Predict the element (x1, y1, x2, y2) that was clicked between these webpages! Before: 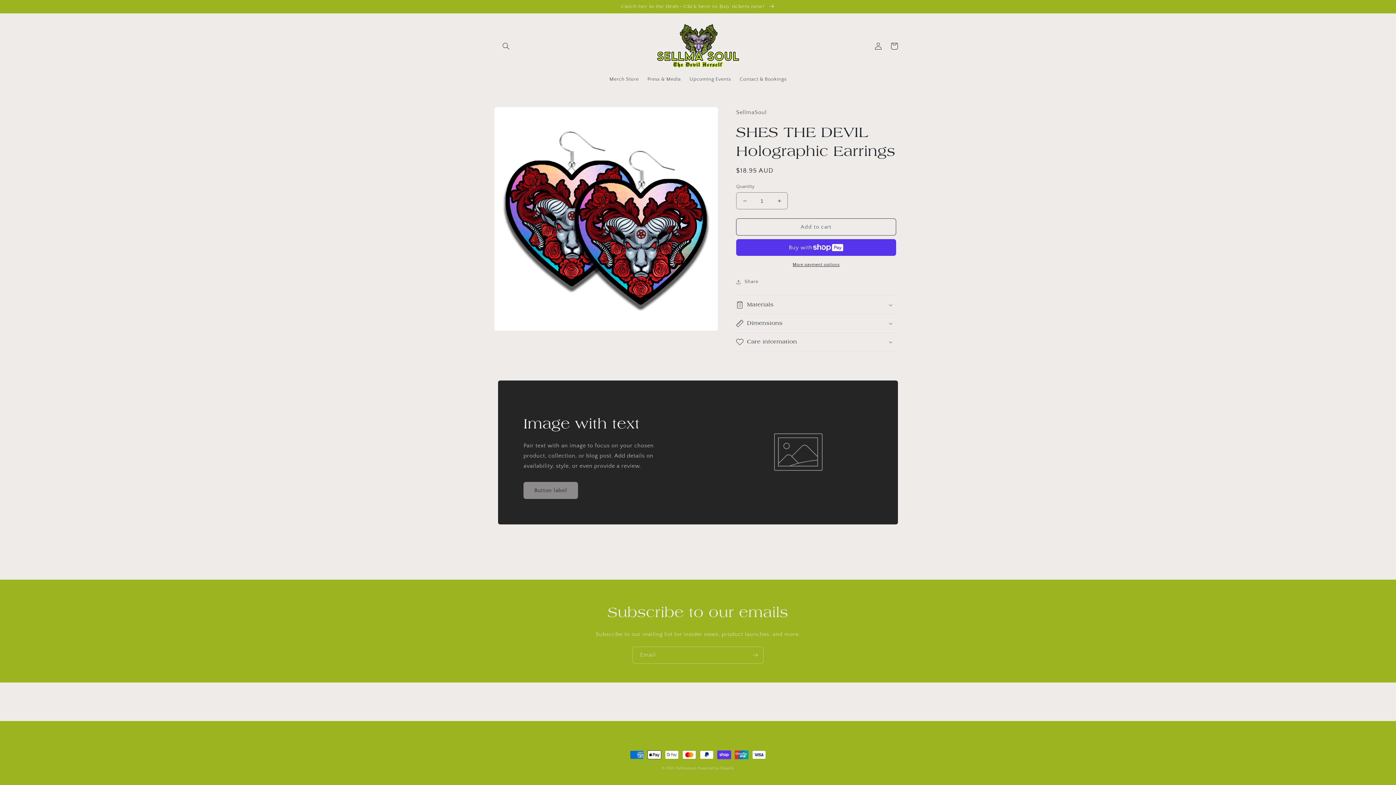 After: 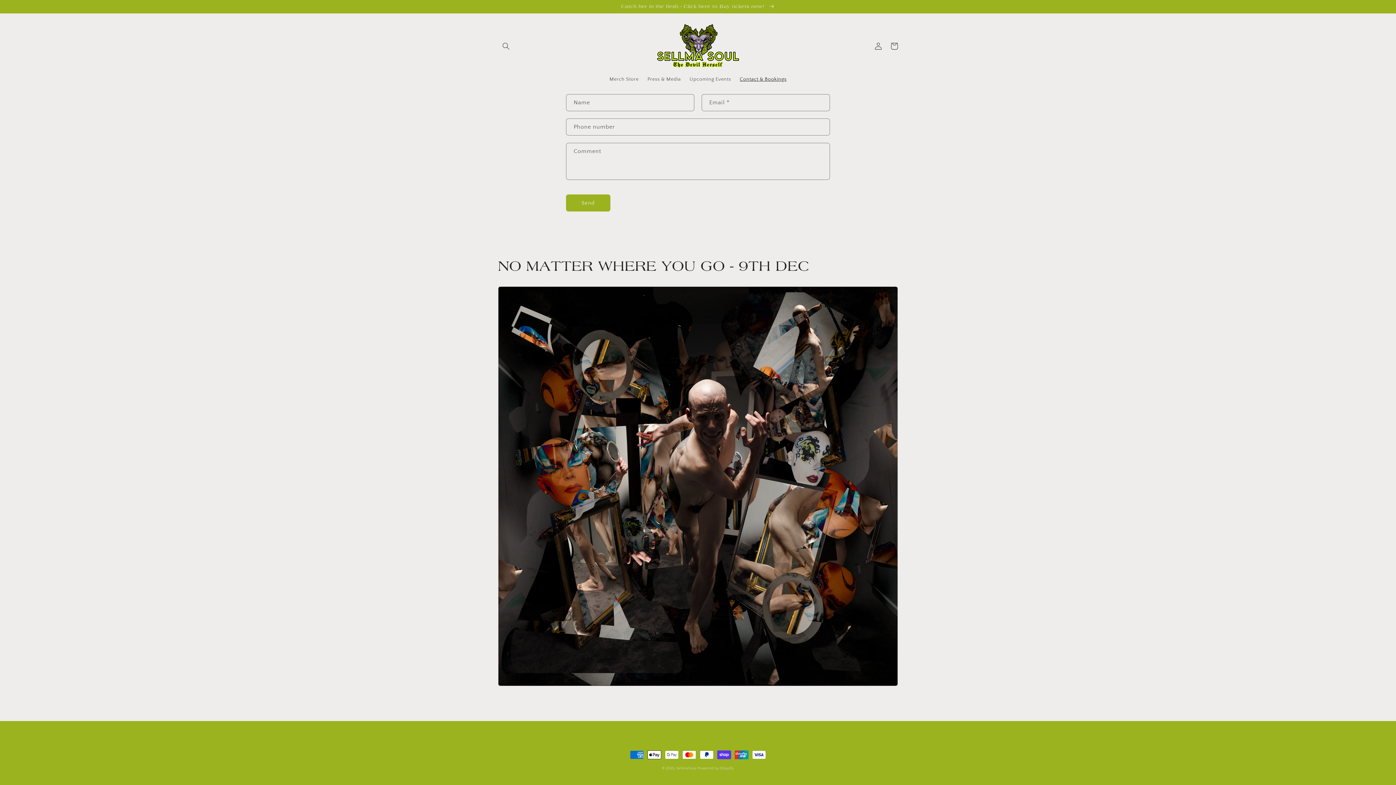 Action: bbox: (735, 71, 791, 86) label: Contact & Bookings